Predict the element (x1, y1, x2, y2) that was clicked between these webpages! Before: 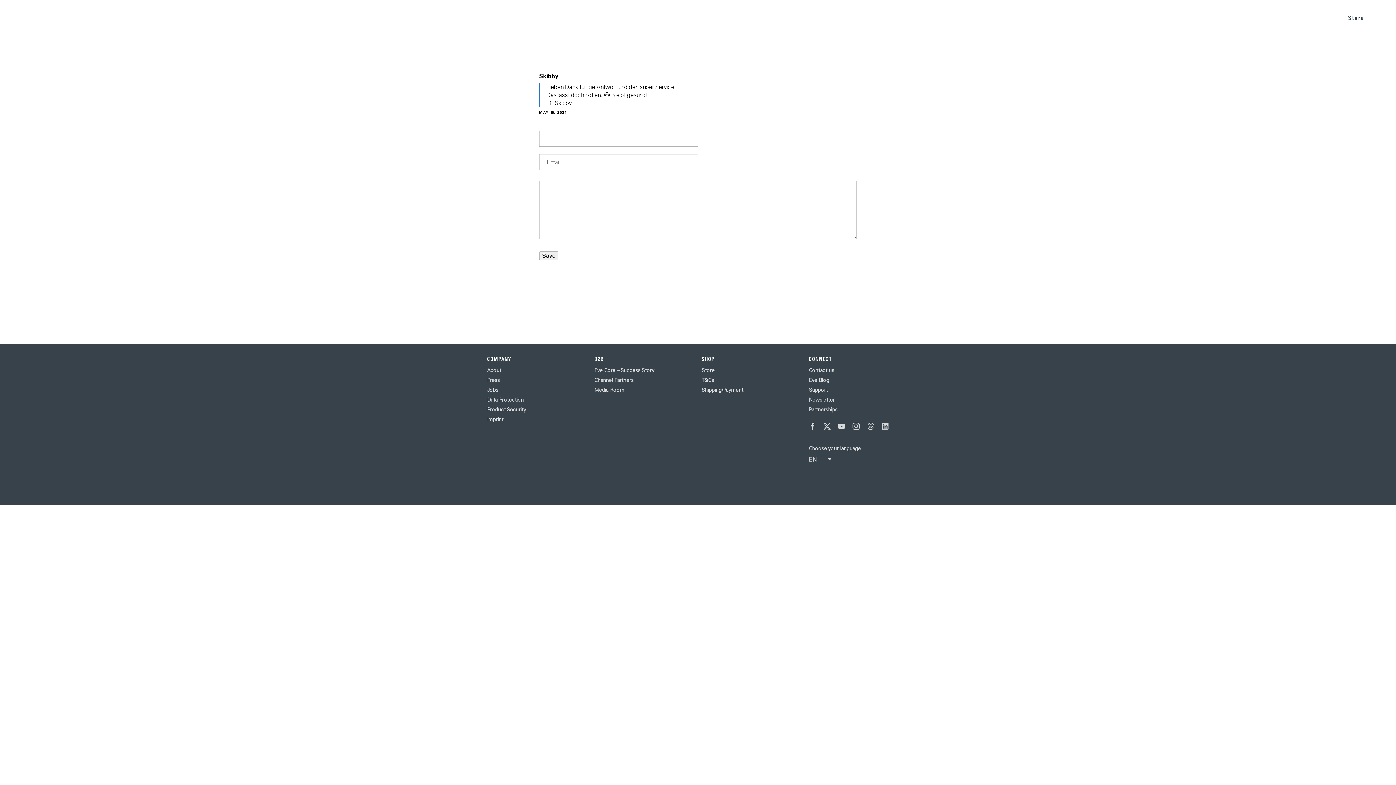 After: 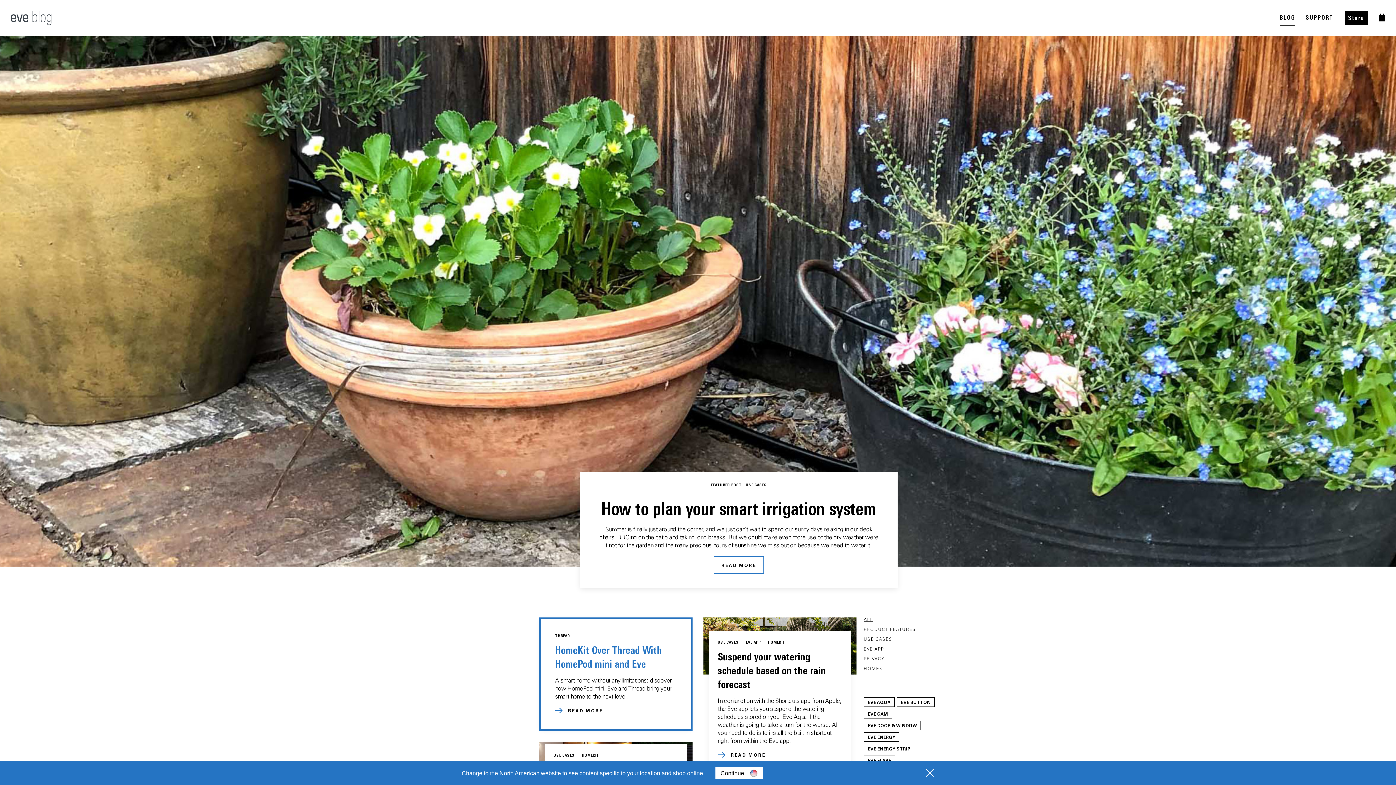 Action: bbox: (809, 377, 829, 383) label: Eve Blog